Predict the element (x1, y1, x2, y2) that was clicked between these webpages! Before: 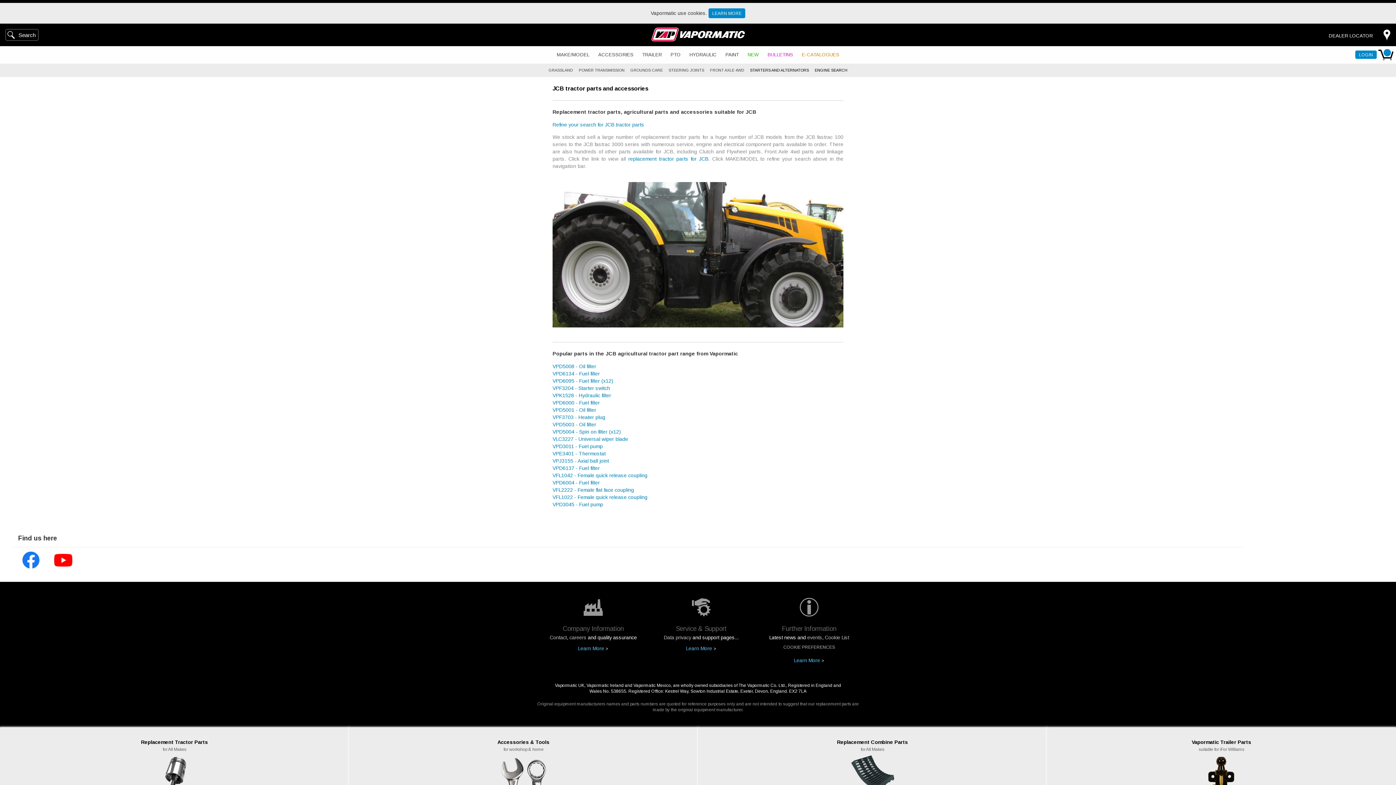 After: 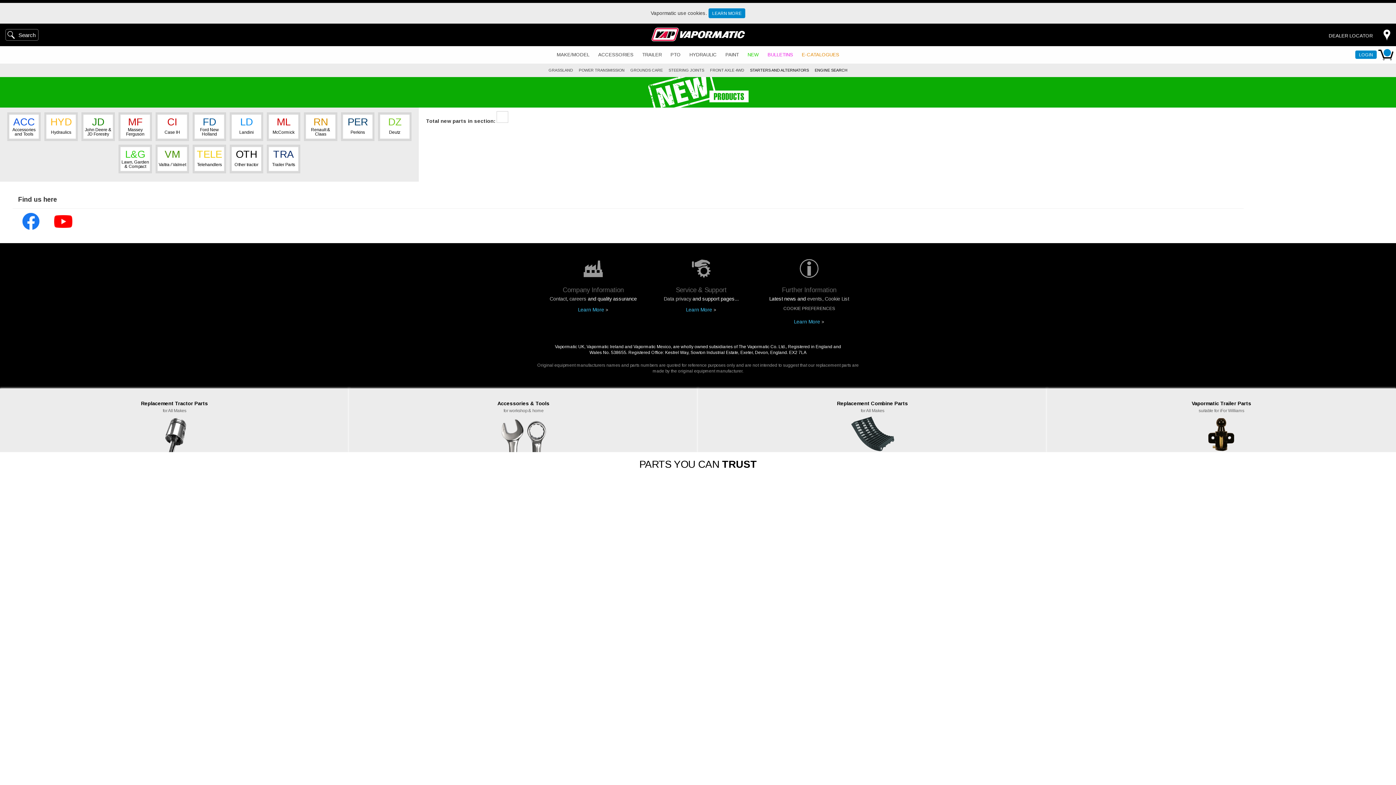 Action: bbox: (744, 46, 762, 63) label: NEW